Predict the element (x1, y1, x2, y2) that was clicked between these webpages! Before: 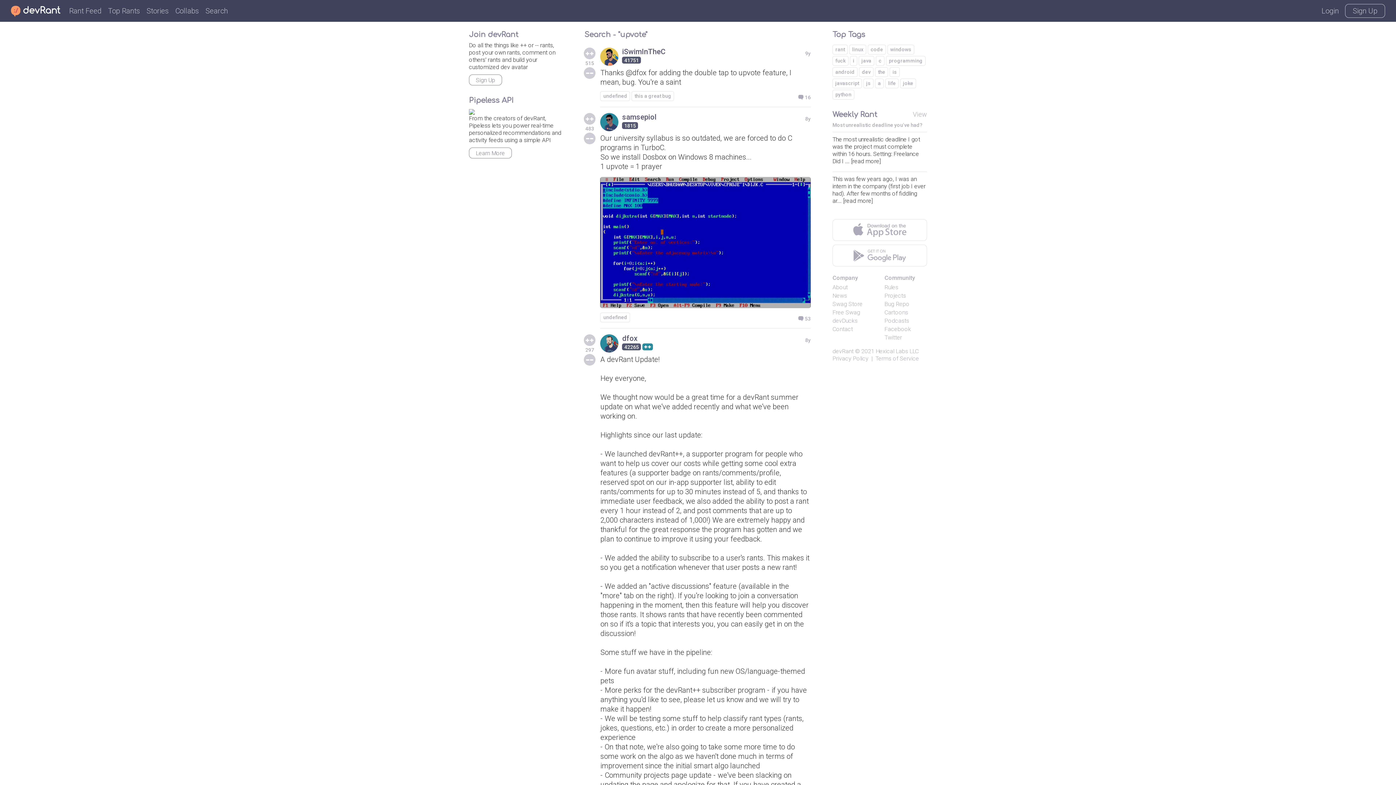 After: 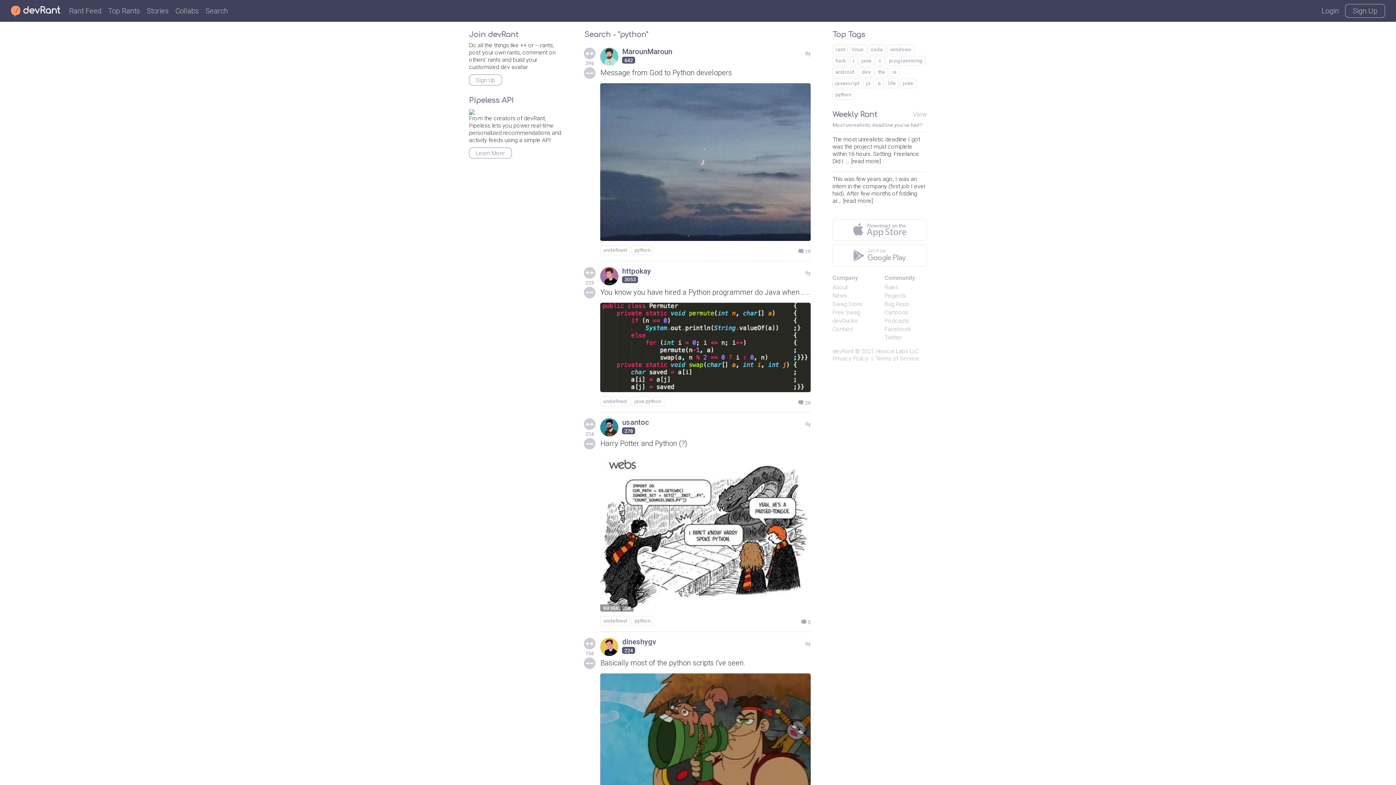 Action: bbox: (832, 89, 854, 99) label: python